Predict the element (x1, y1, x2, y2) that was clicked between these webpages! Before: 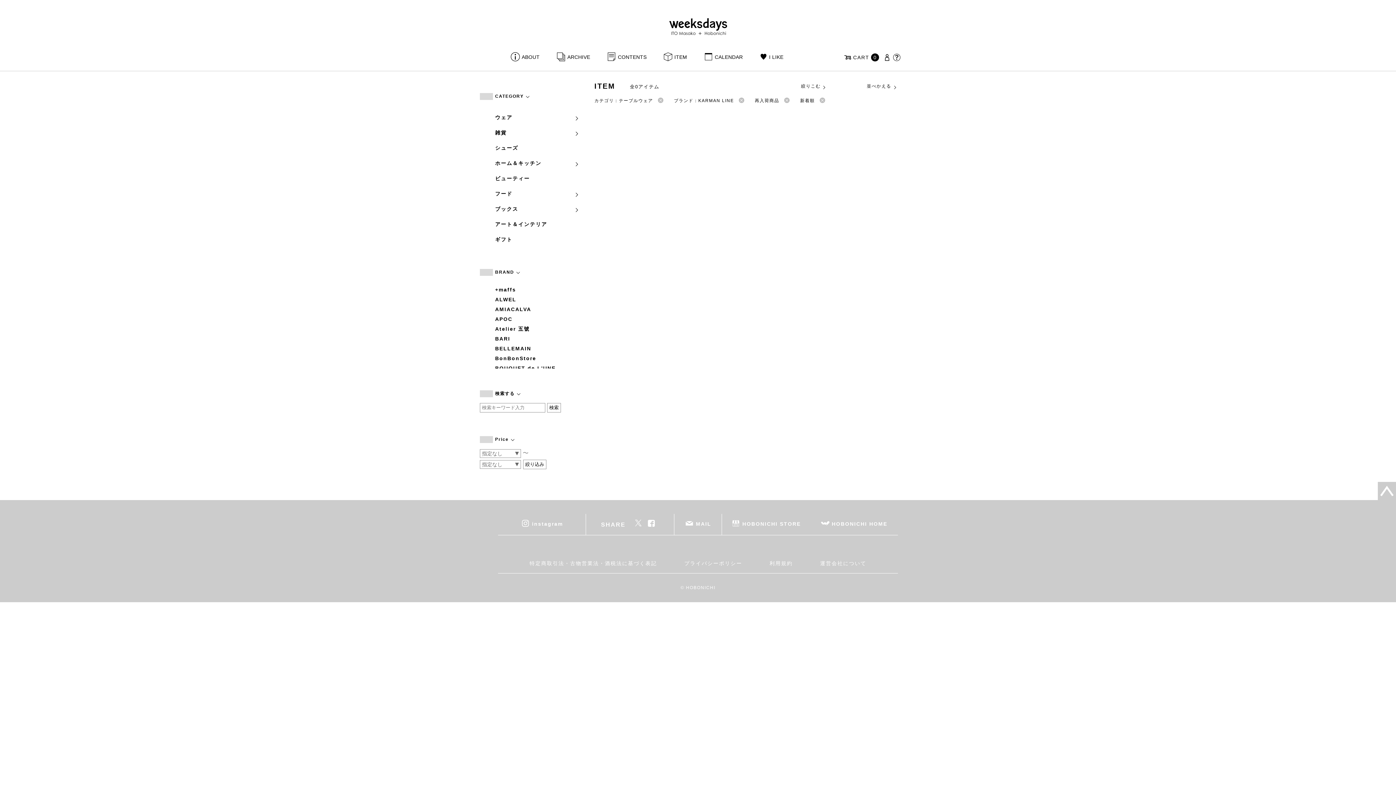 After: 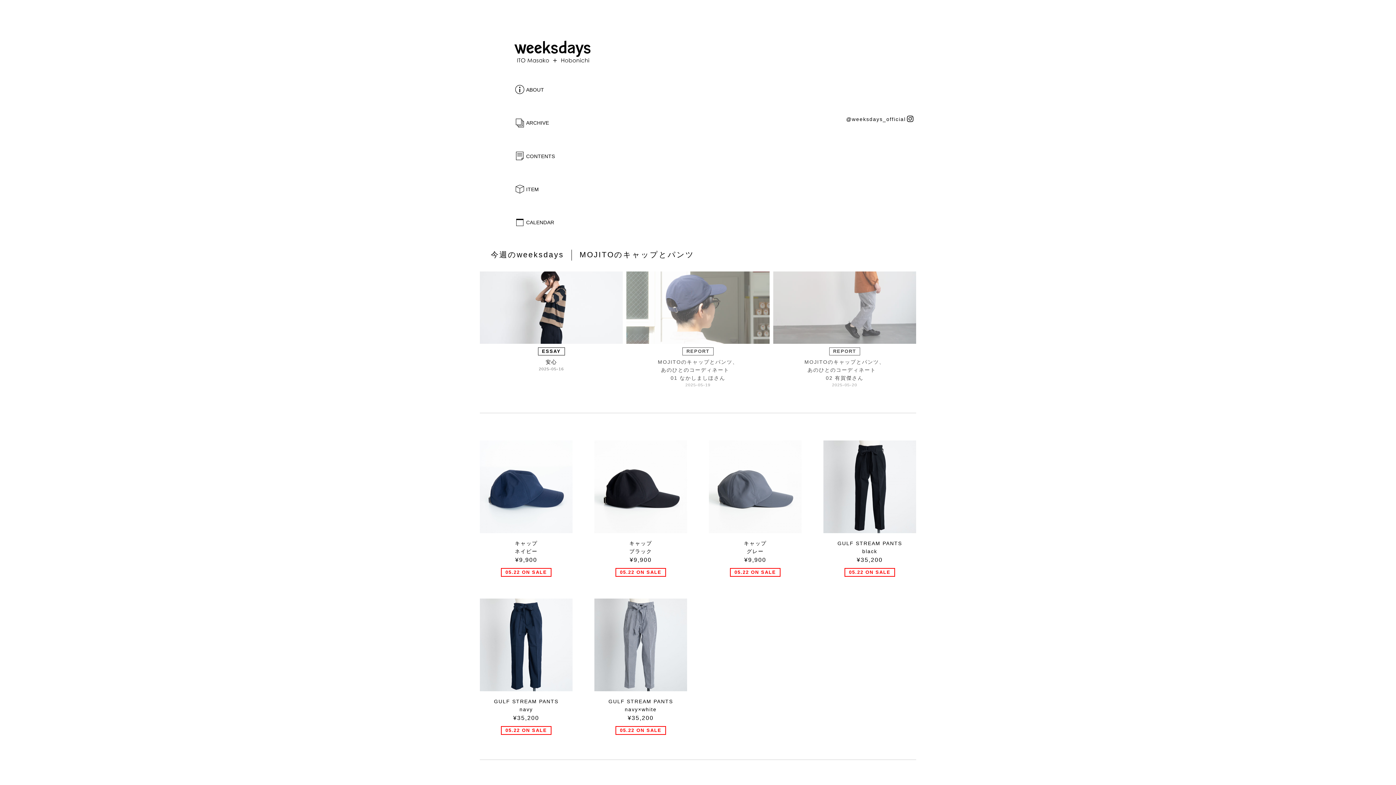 Action: bbox: (669, 18, 727, 35)